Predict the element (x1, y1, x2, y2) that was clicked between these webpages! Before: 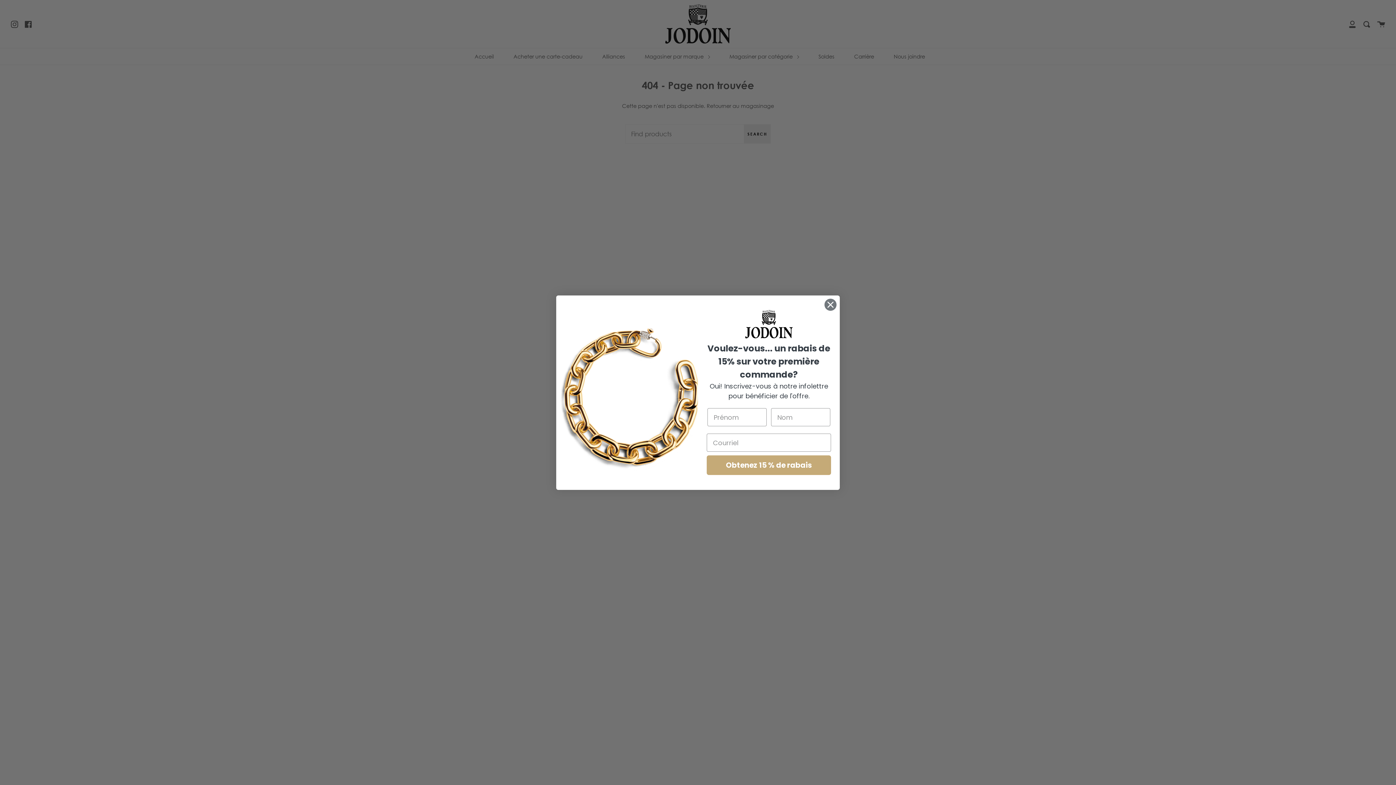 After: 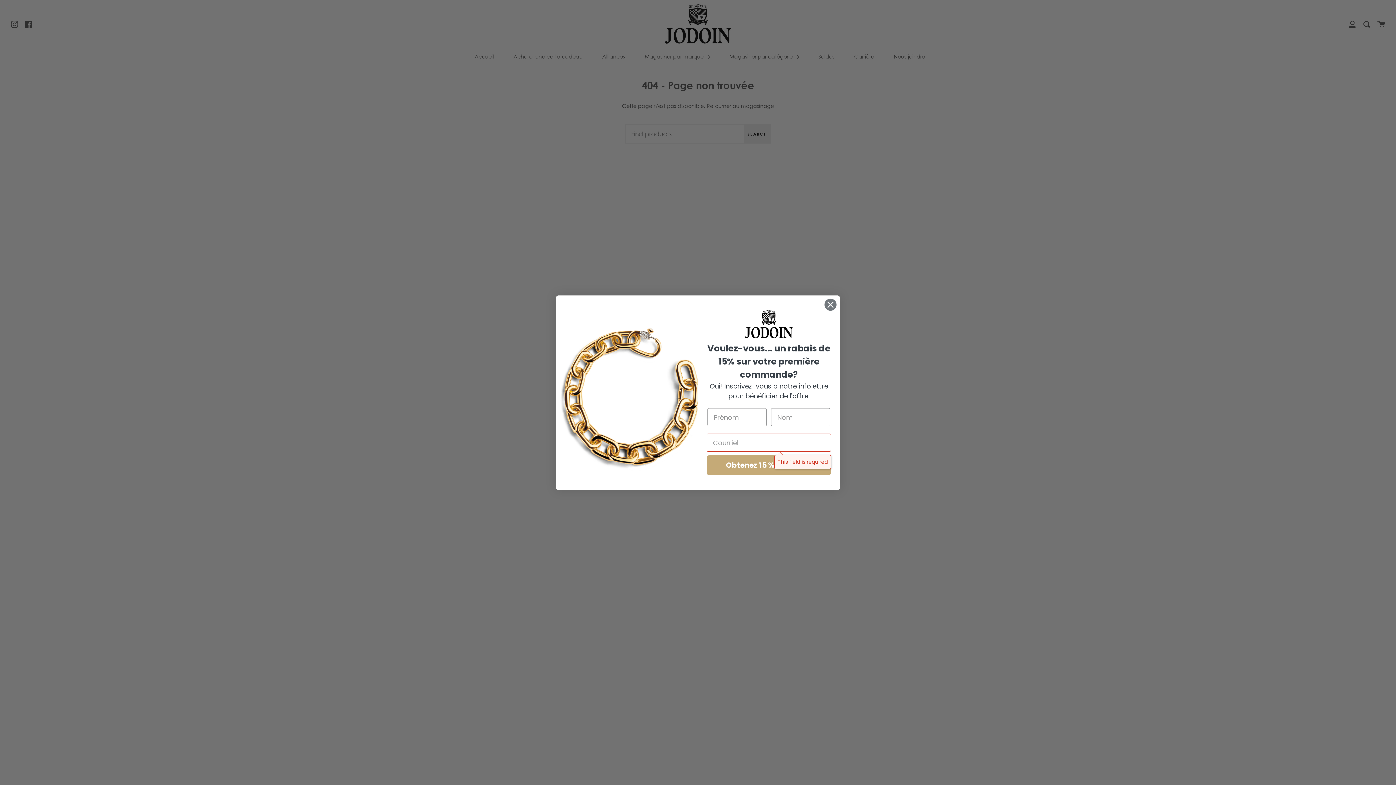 Action: label: Obtenez 15 % de rabais bbox: (706, 455, 831, 475)